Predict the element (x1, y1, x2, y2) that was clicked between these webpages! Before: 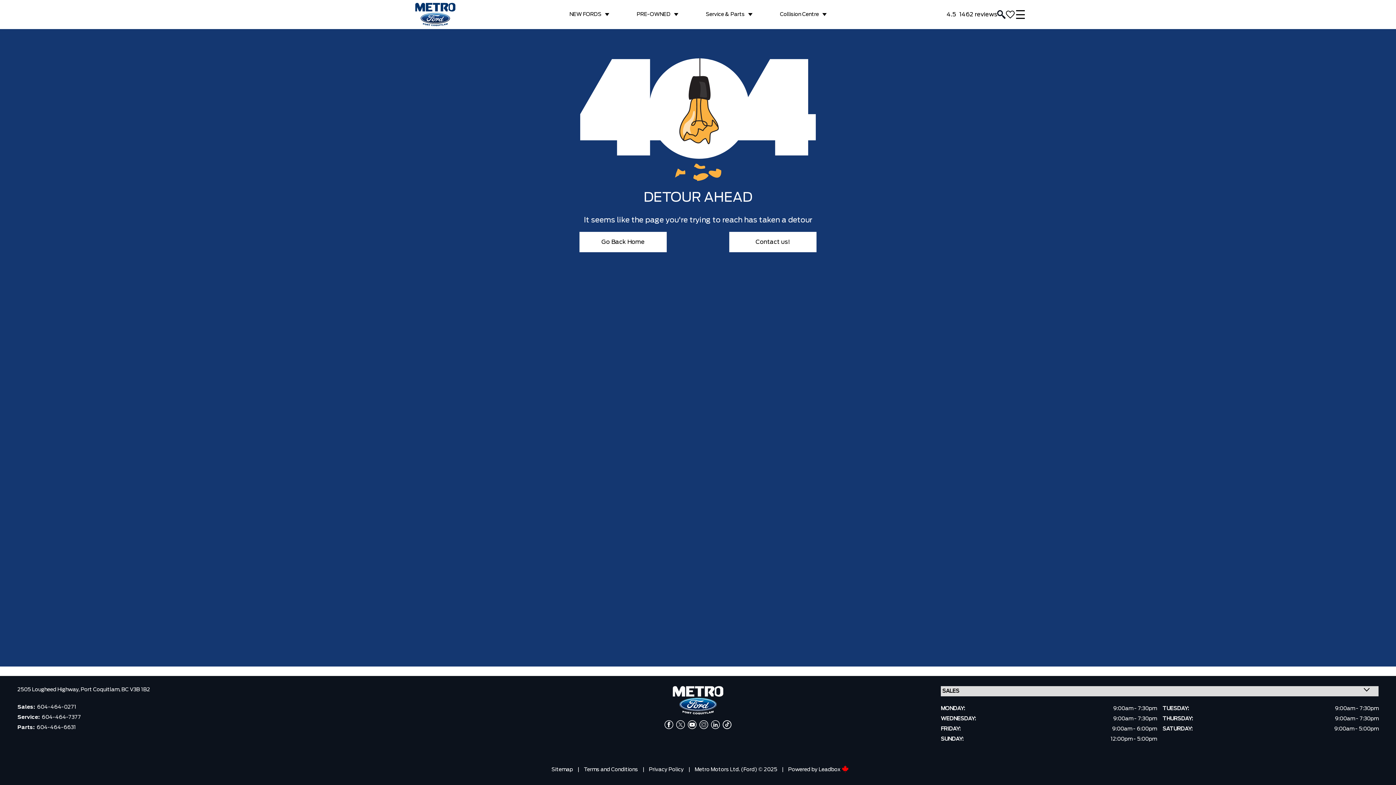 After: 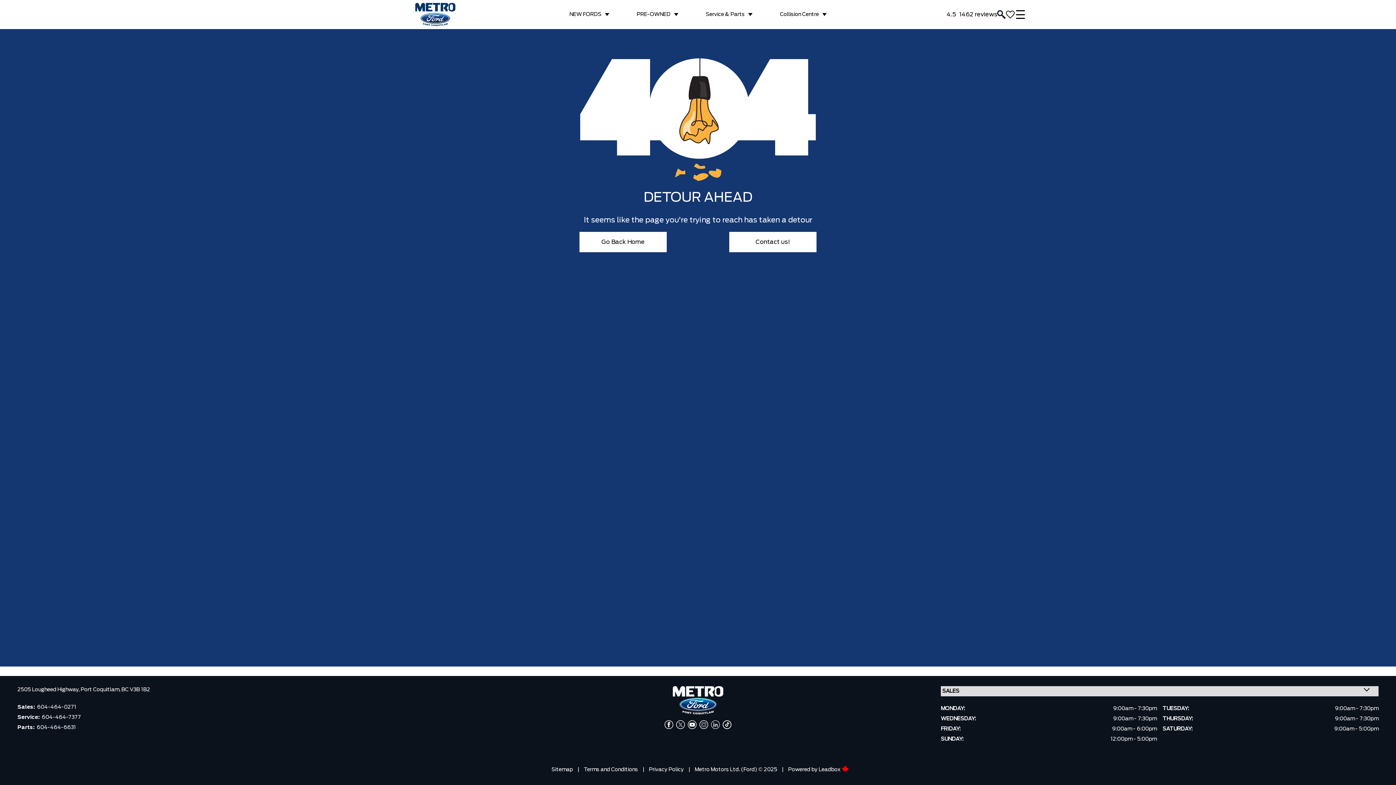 Action: bbox: (709, 720, 721, 729)